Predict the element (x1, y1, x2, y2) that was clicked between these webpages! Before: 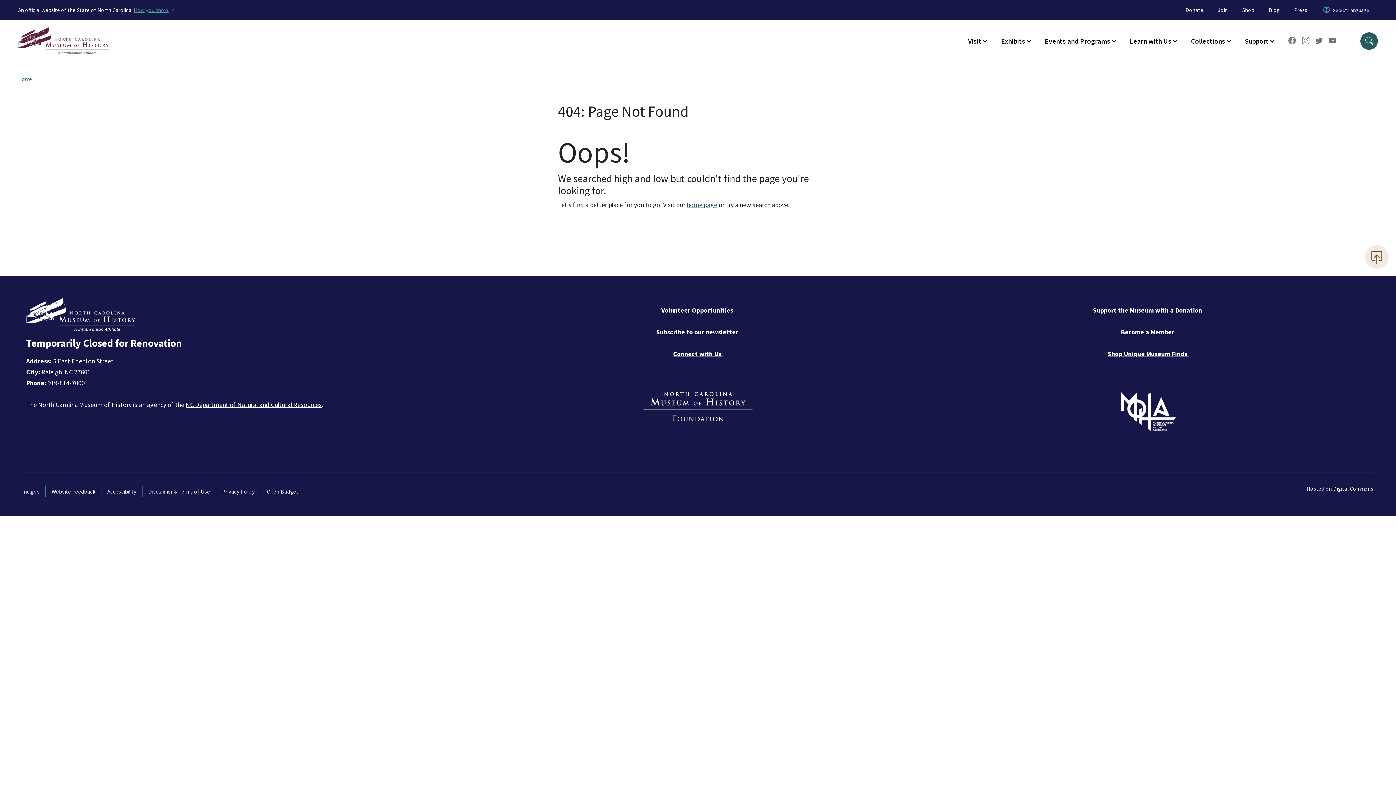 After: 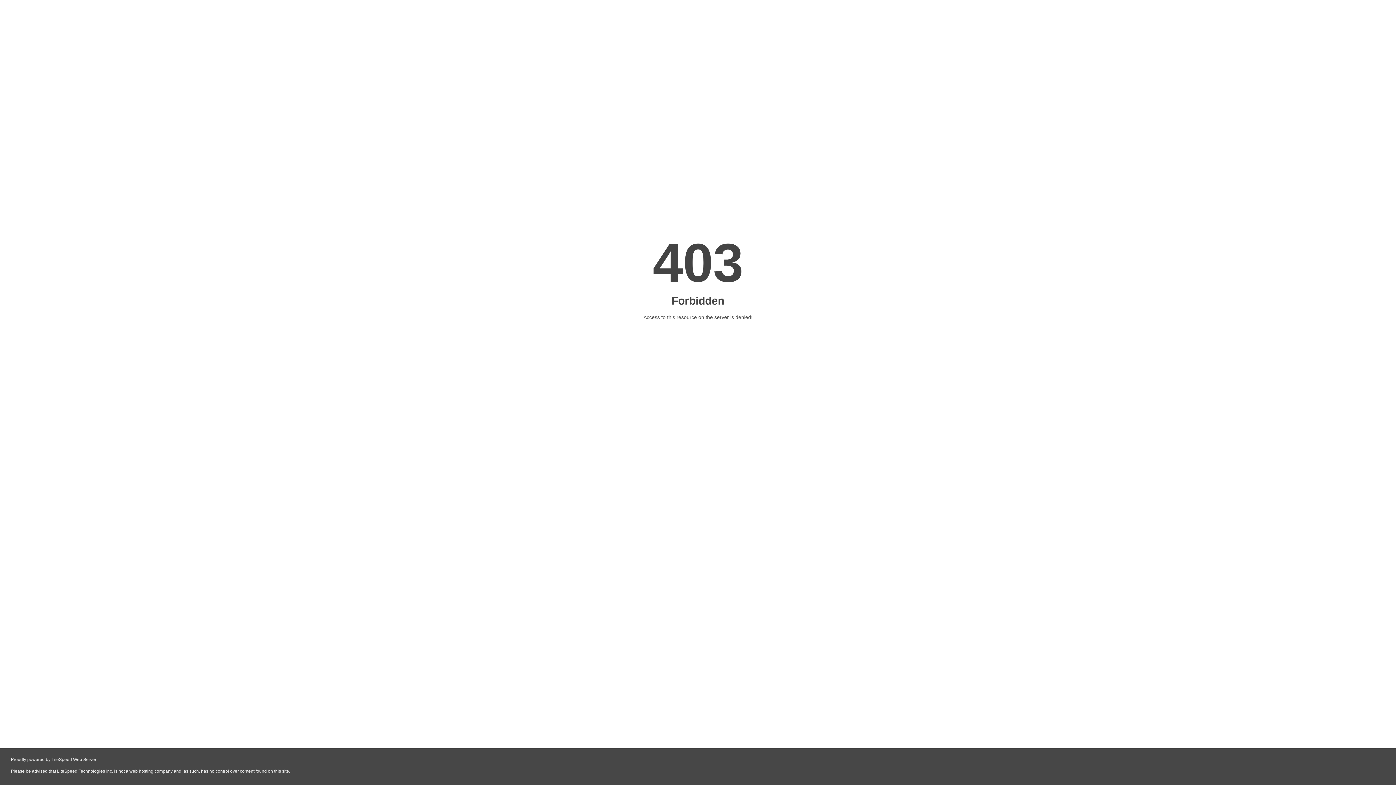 Action: bbox: (1210, 4, 1235, 15) label: Join